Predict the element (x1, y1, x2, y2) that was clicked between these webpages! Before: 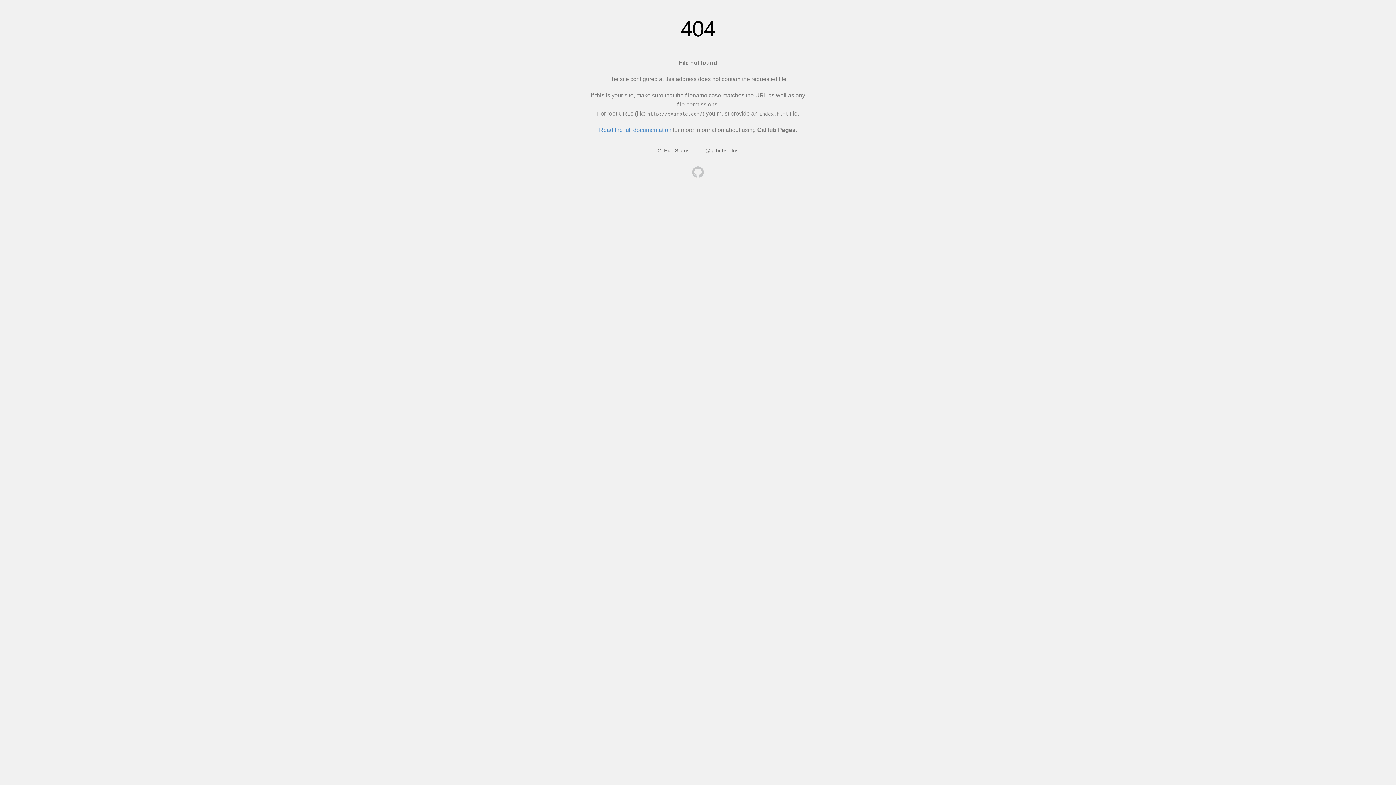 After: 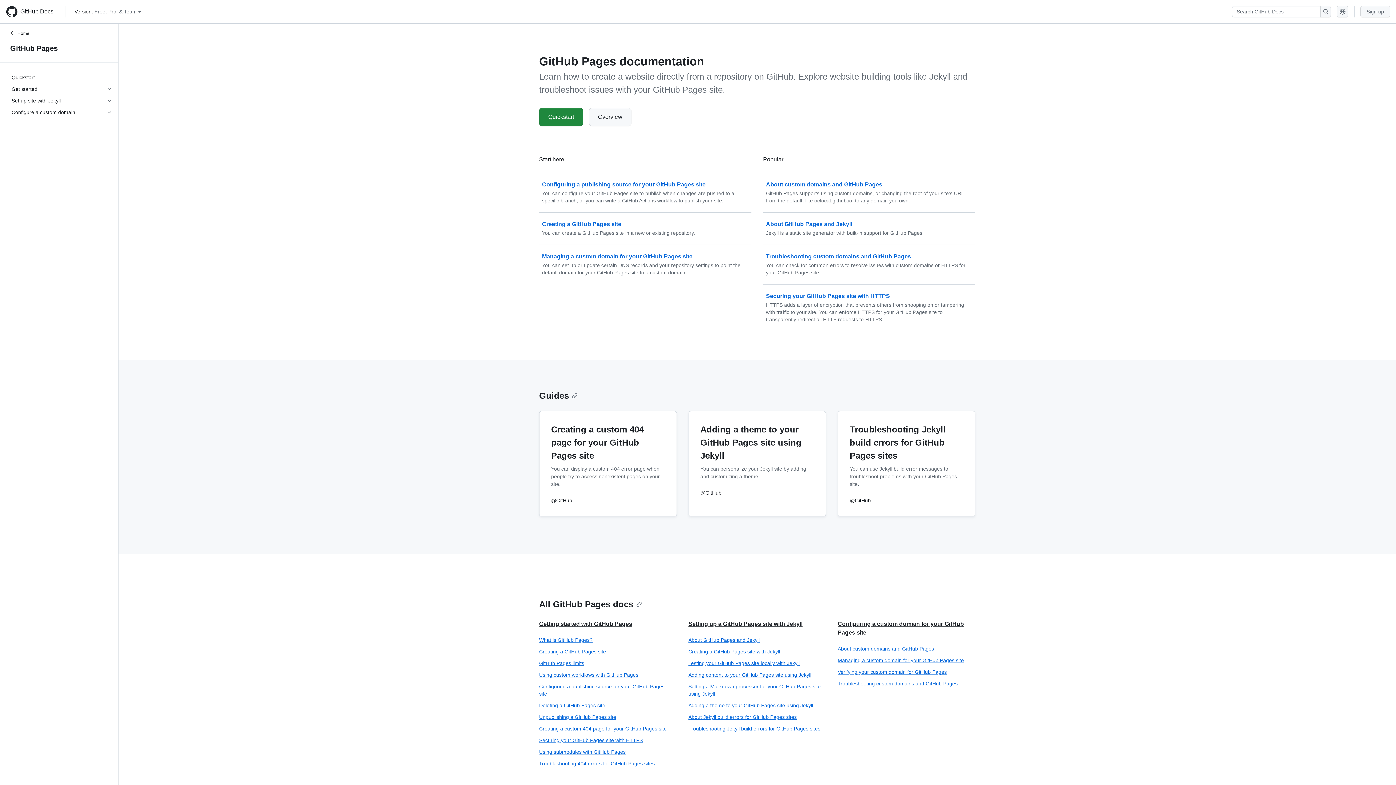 Action: bbox: (599, 126, 671, 133) label: Read the full documentation